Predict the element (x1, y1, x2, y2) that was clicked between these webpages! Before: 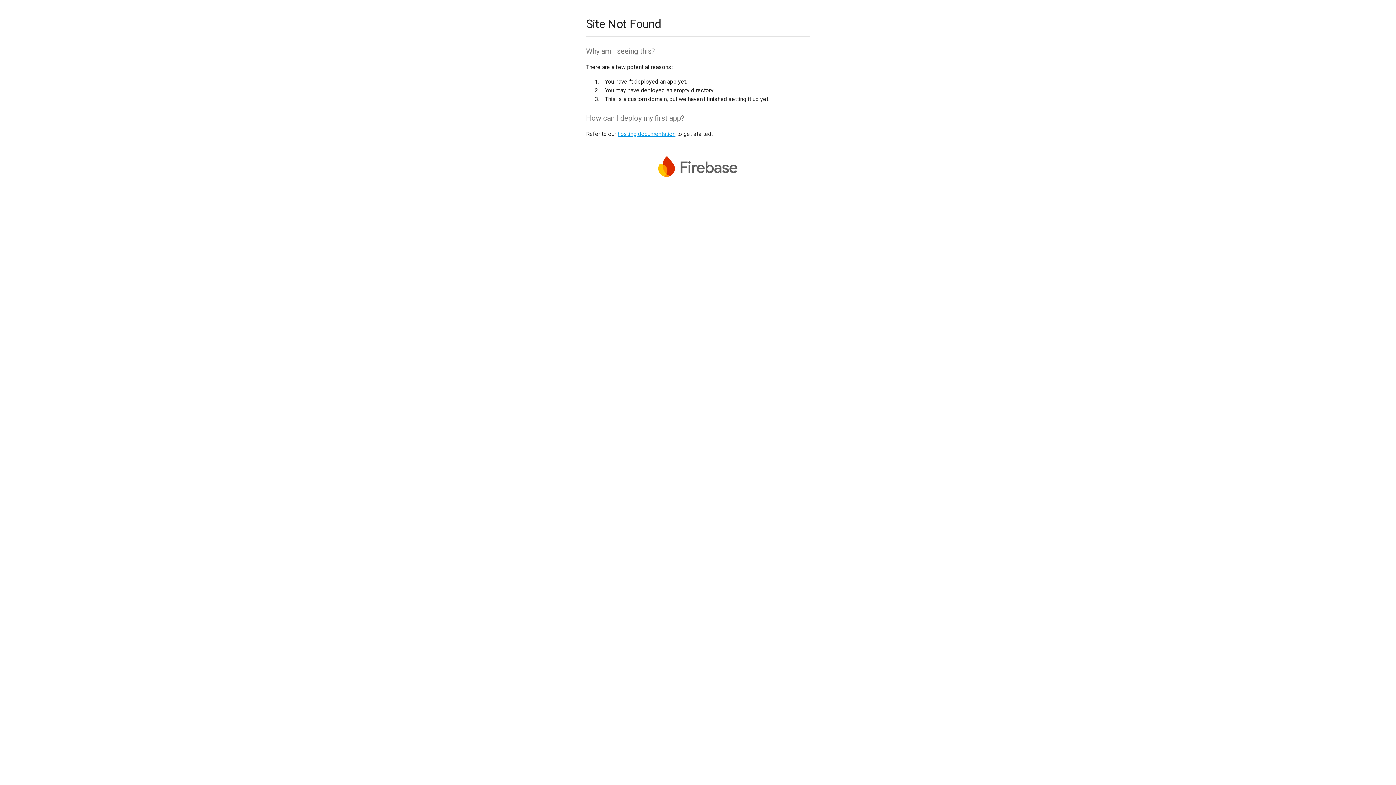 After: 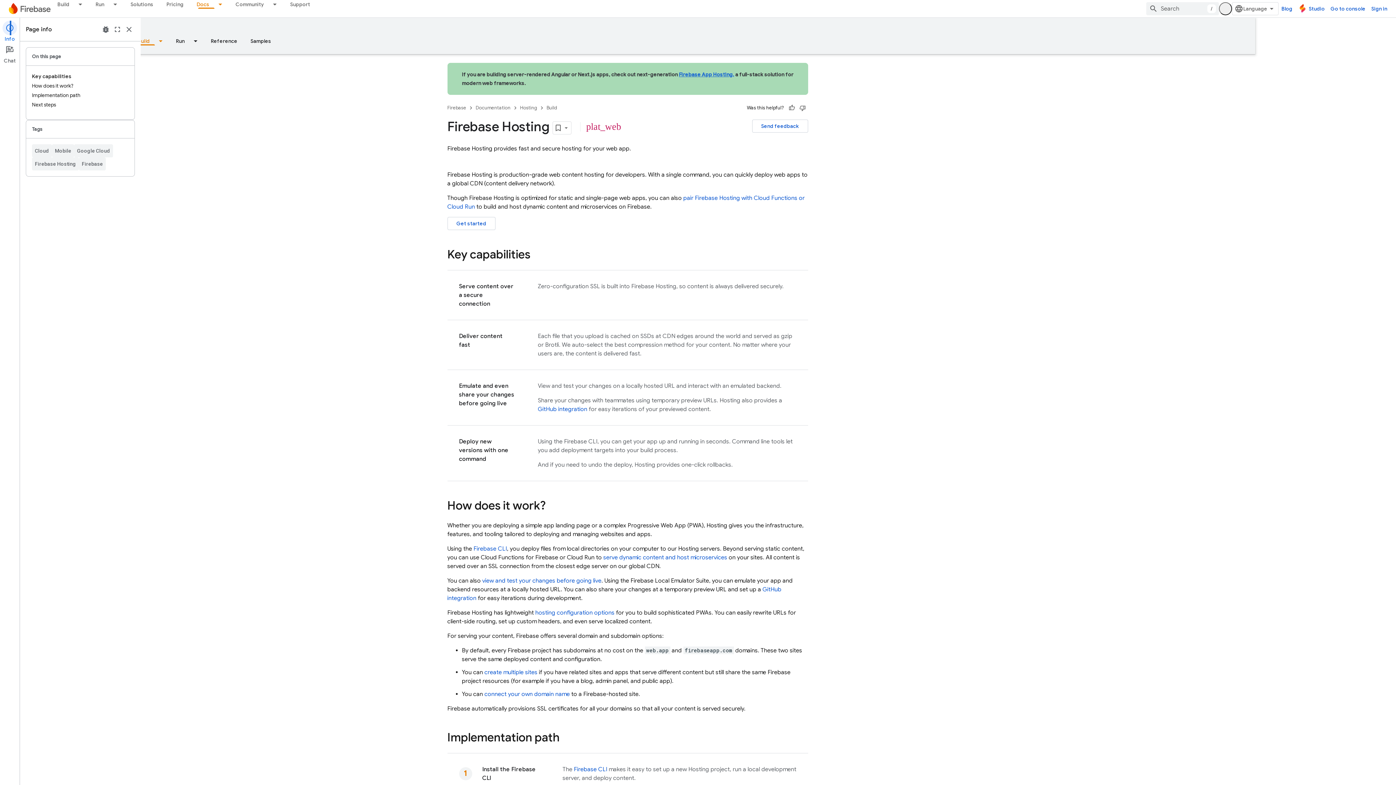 Action: label: hosting documentation bbox: (617, 130, 675, 137)